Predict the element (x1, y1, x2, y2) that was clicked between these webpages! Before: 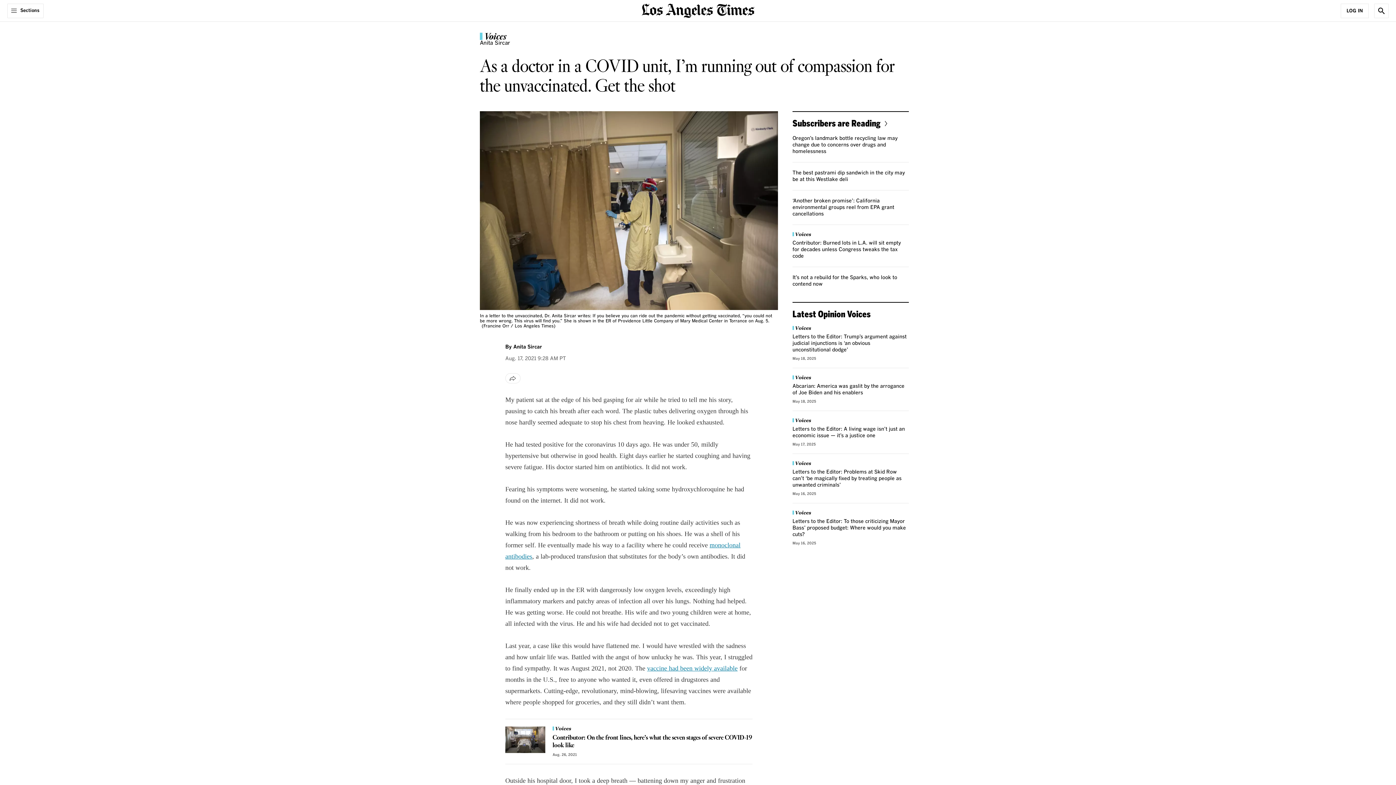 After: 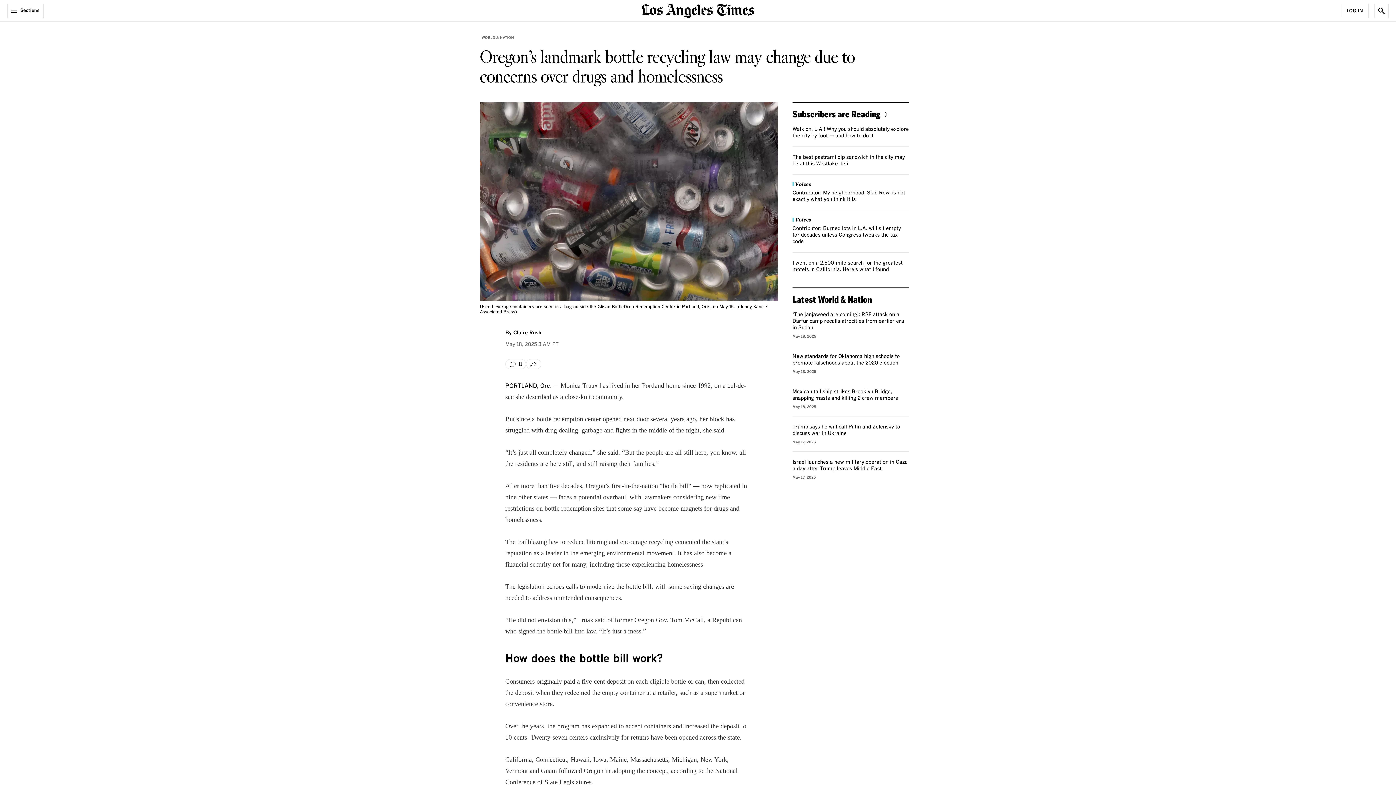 Action: bbox: (792, 136, 897, 154) label: Oregon’s landmark bottle recycling law may change due to concerns over drugs and homelessness